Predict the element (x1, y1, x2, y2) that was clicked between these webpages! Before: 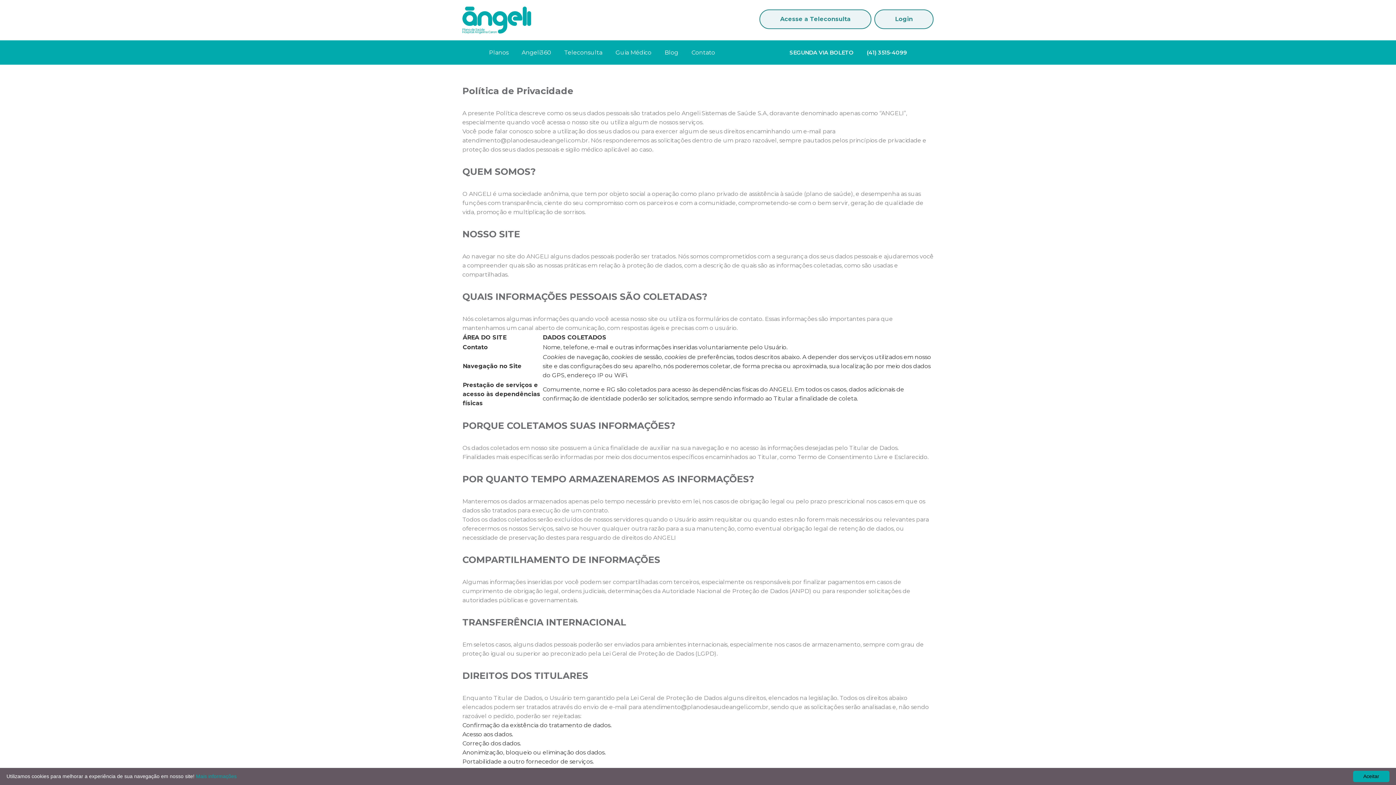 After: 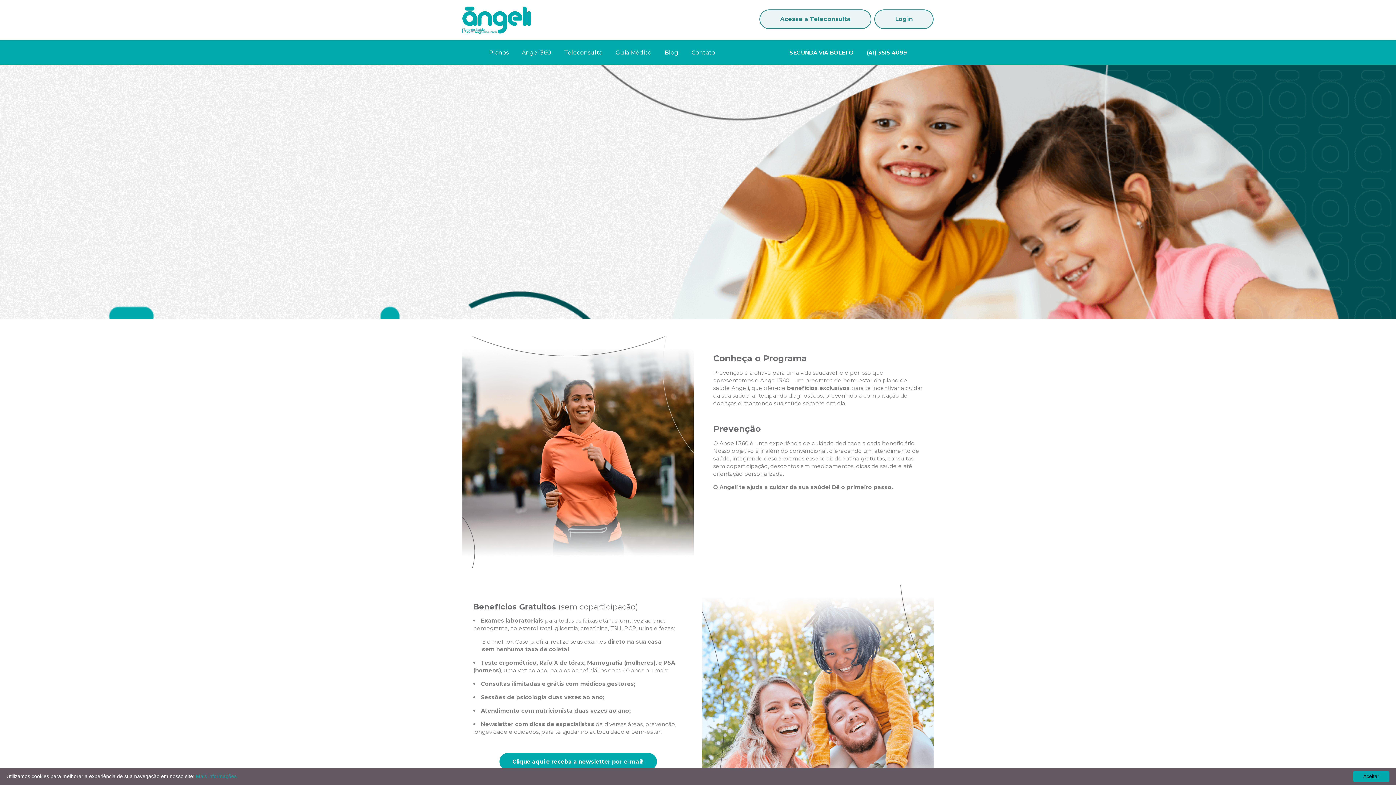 Action: label: Angeli360 bbox: (518, 48, 554, 57)